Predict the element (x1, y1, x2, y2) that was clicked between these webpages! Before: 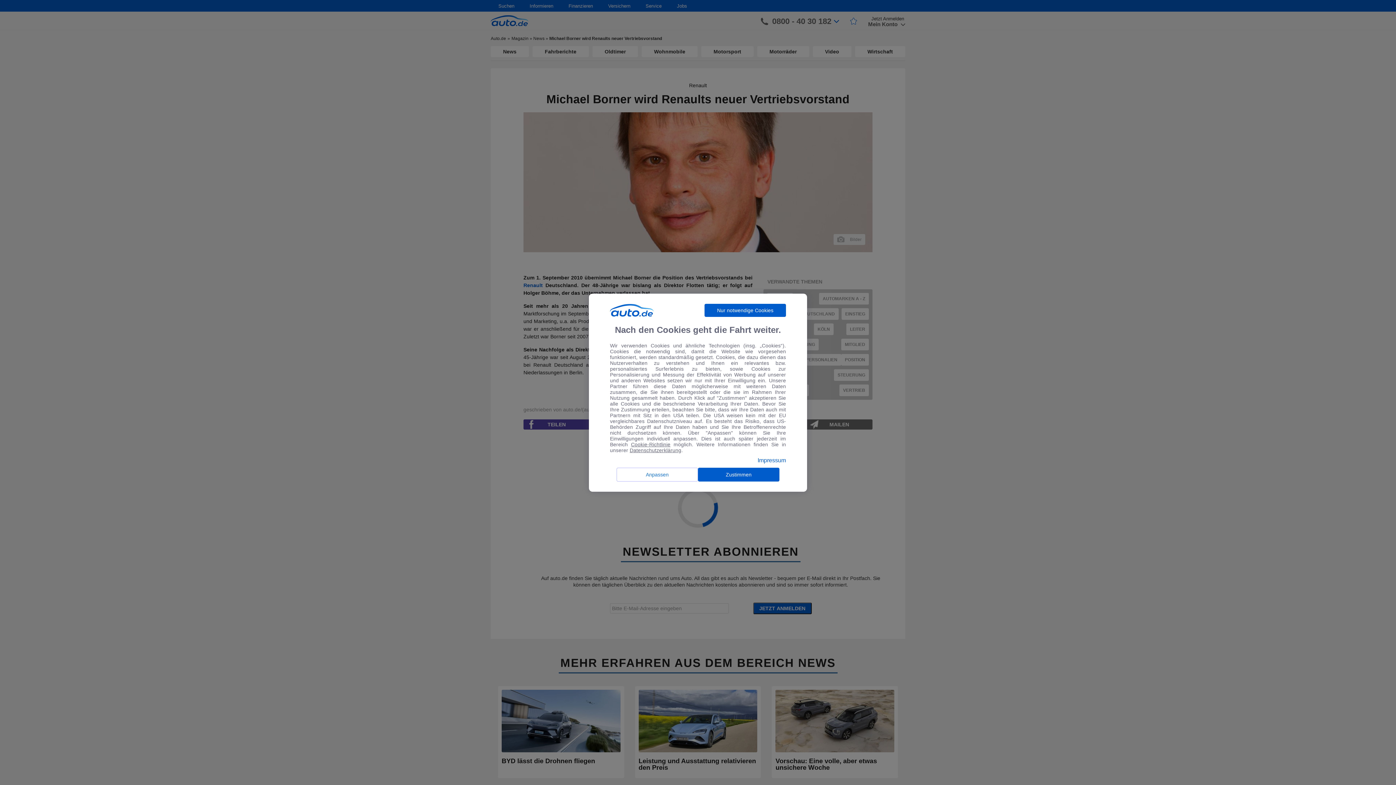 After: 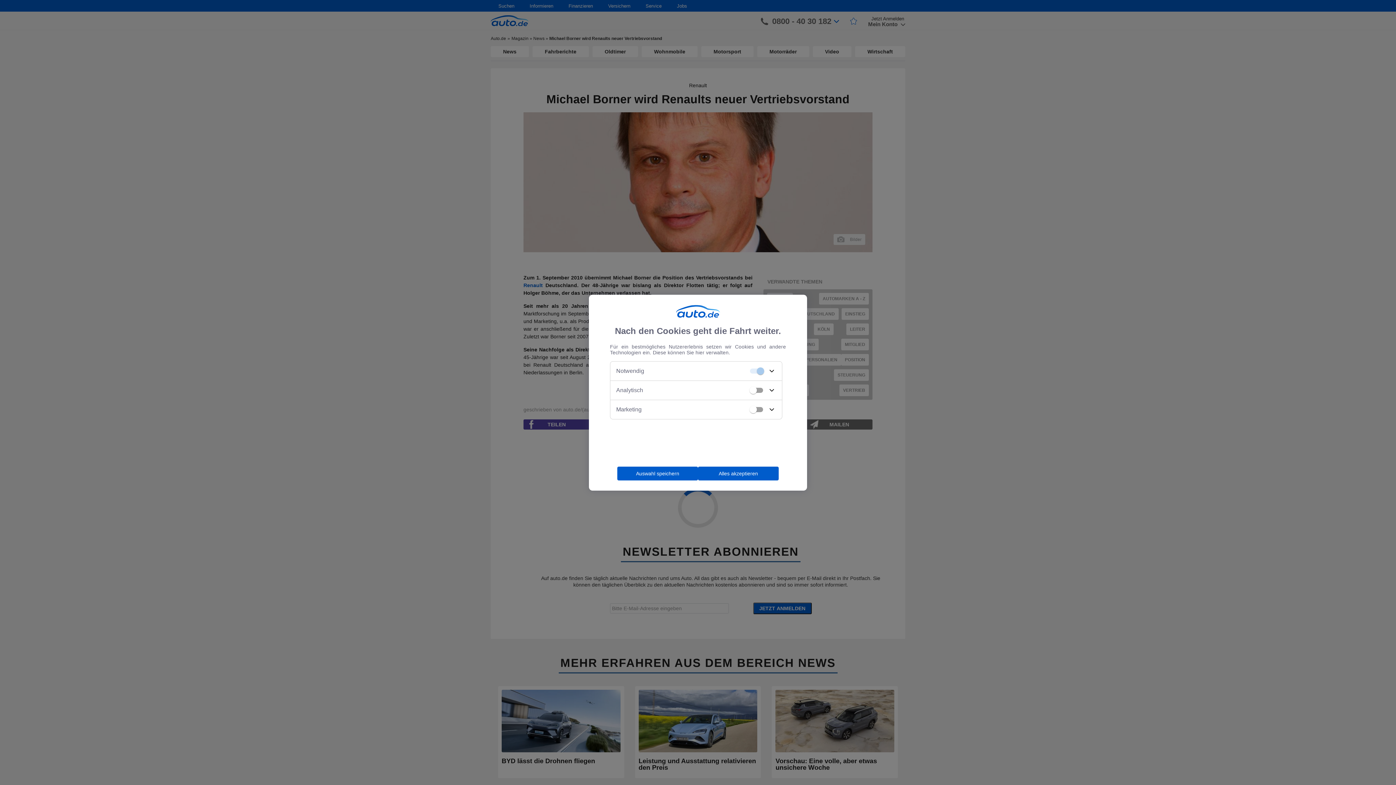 Action: label: Anpassen bbox: (616, 467, 698, 481)